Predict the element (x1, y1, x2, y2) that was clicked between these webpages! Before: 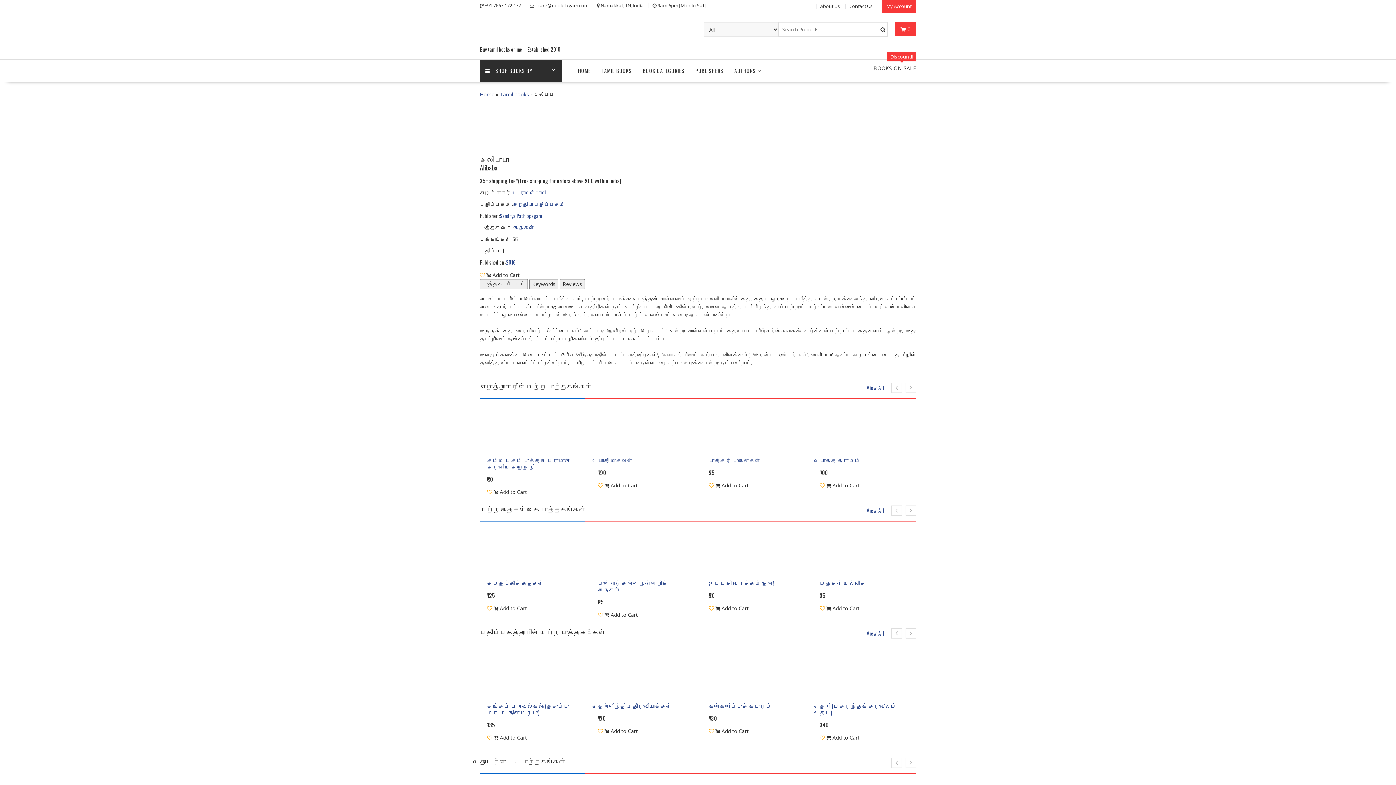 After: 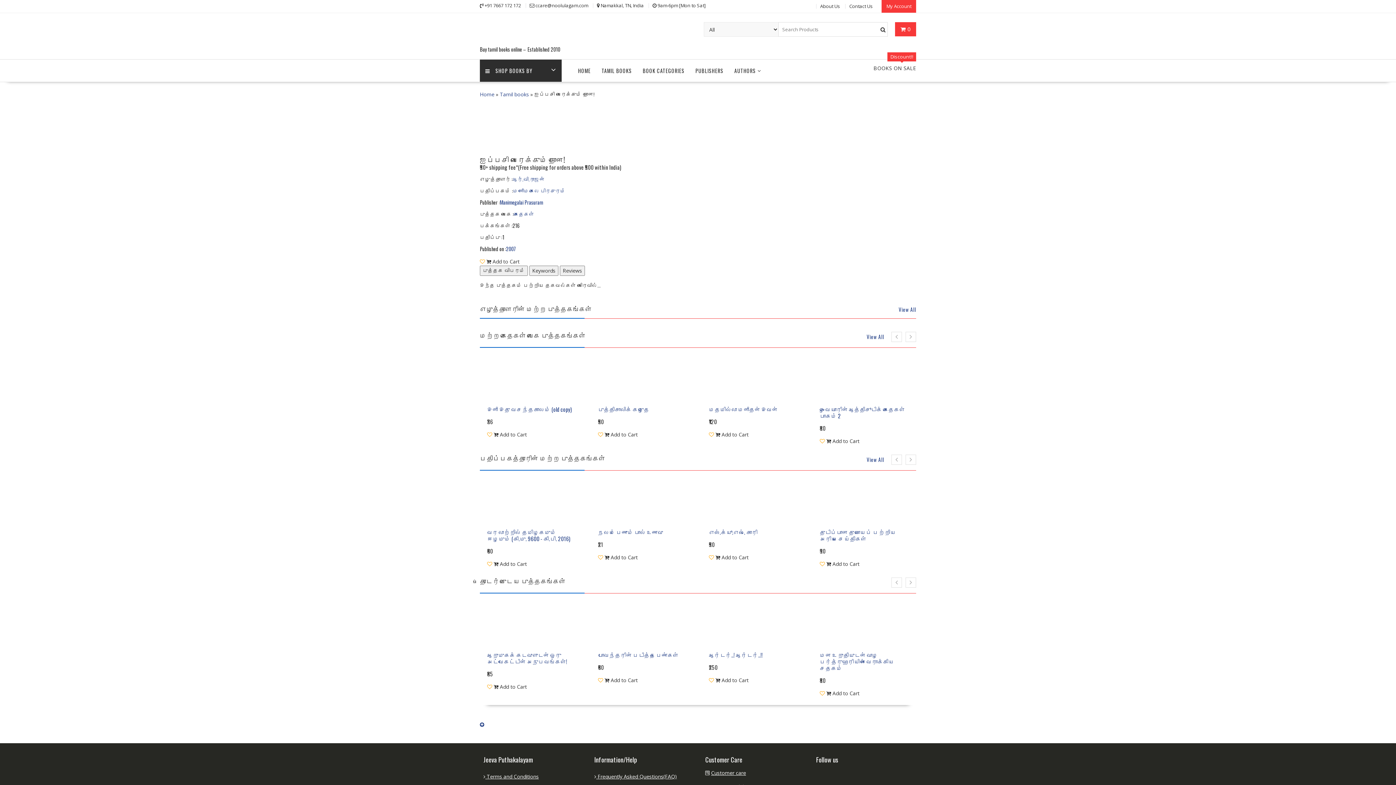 Action: bbox: (709, 525, 798, 580)